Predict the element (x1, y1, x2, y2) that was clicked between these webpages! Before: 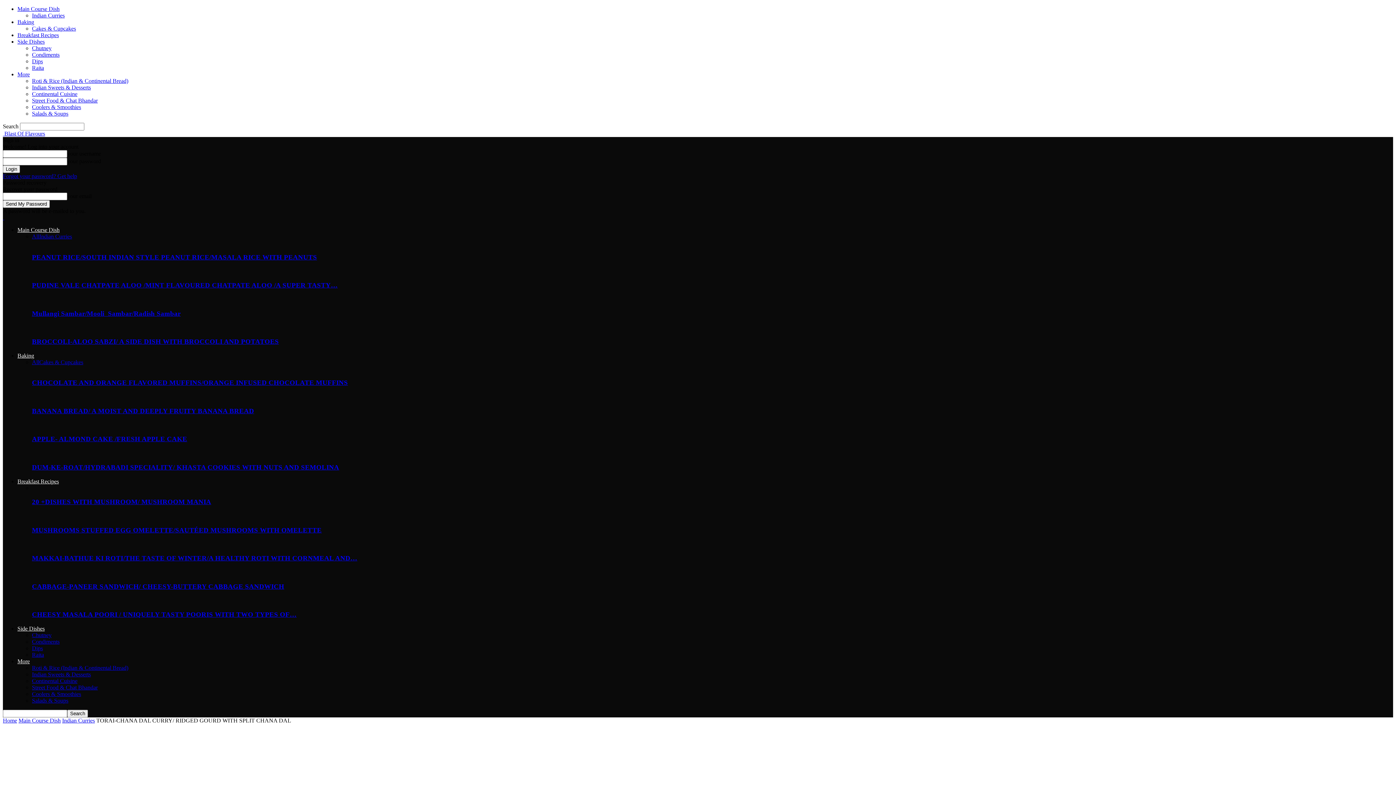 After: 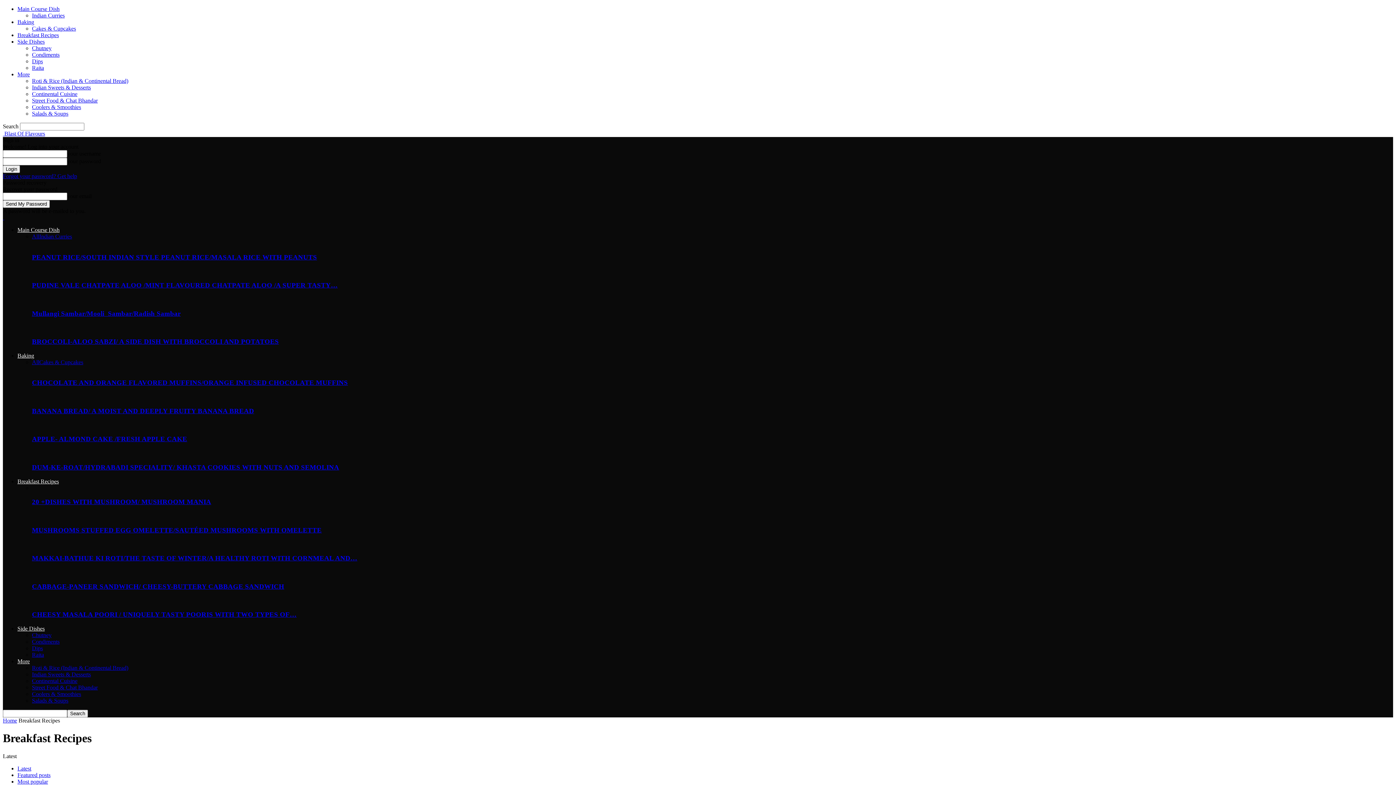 Action: label: Breakfast Recipes bbox: (17, 478, 58, 484)